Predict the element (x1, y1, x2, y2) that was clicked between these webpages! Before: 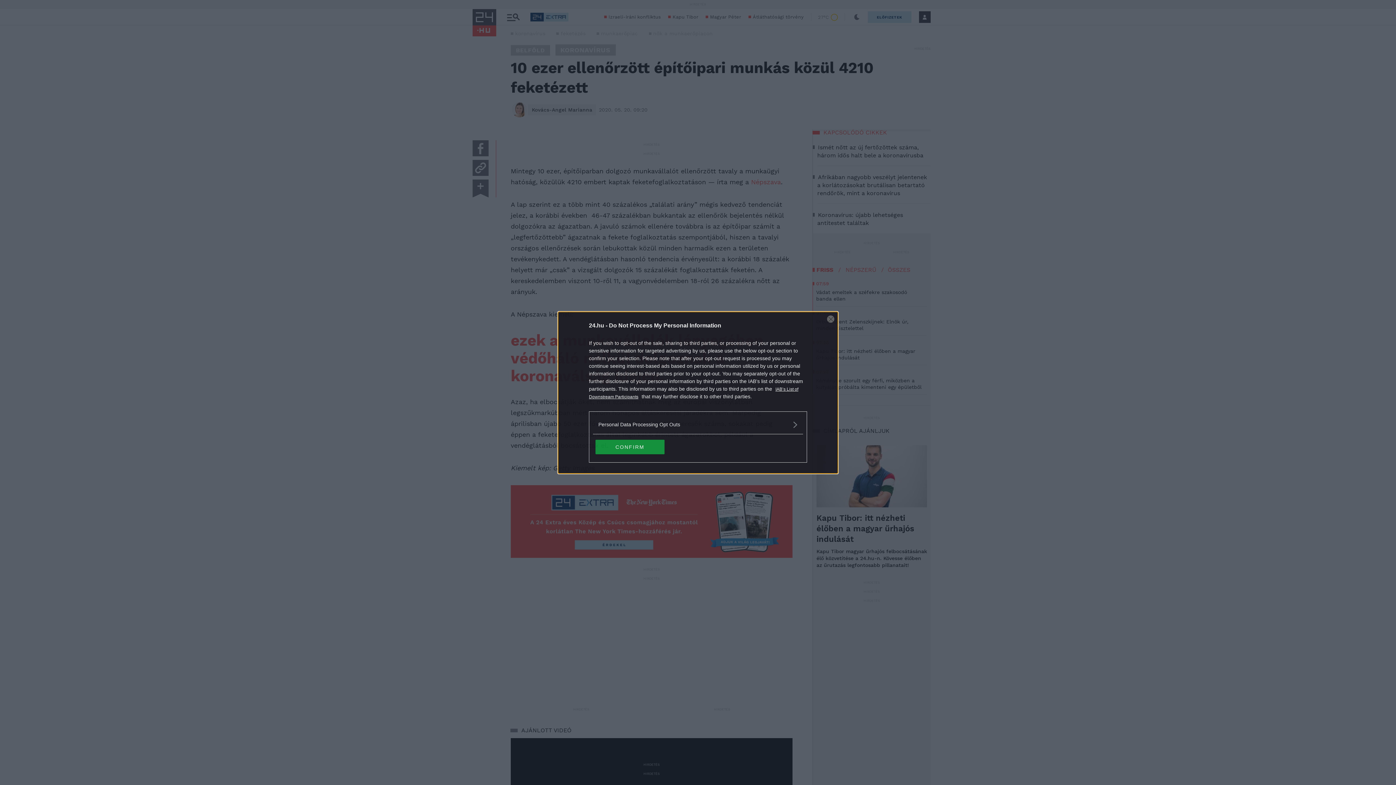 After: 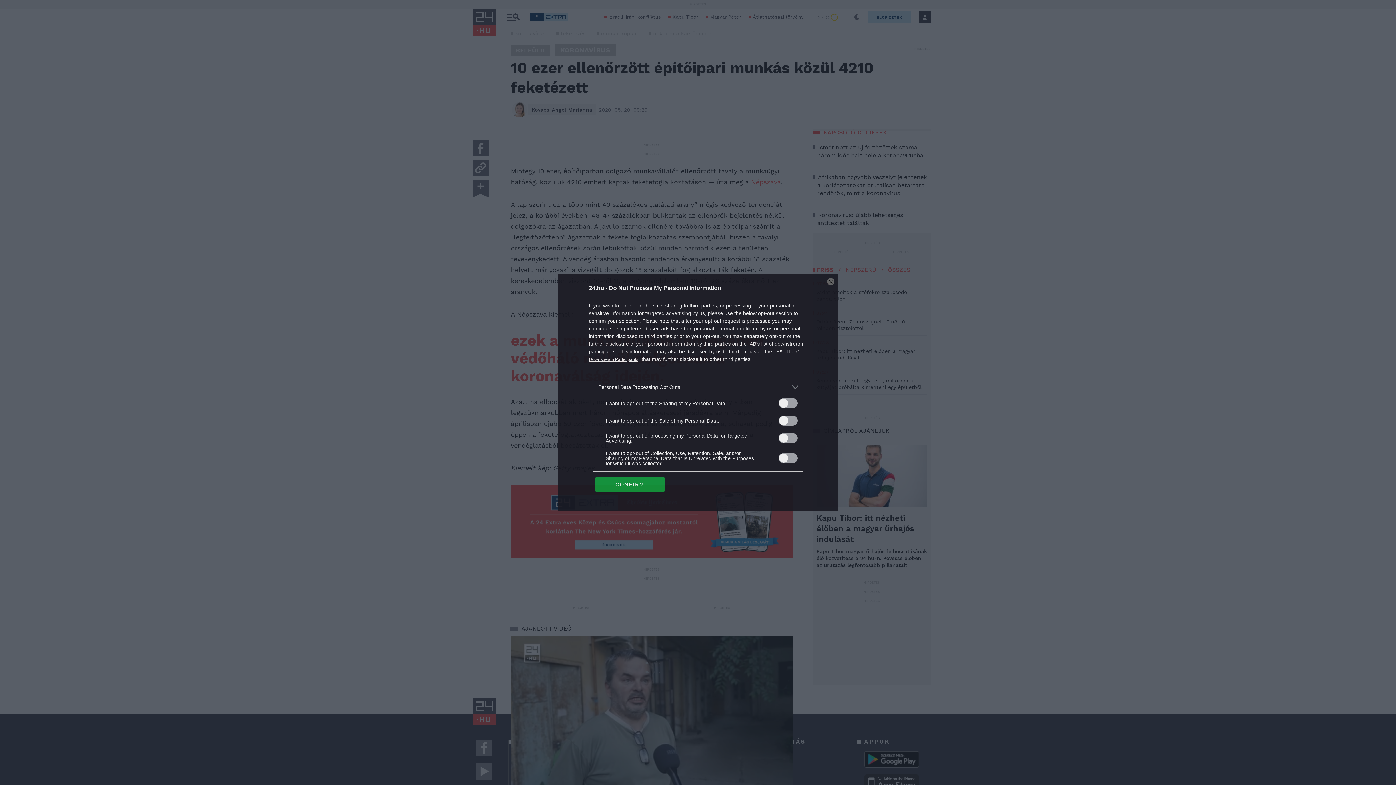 Action: bbox: (598, 420, 797, 428) label: Opt-Outs